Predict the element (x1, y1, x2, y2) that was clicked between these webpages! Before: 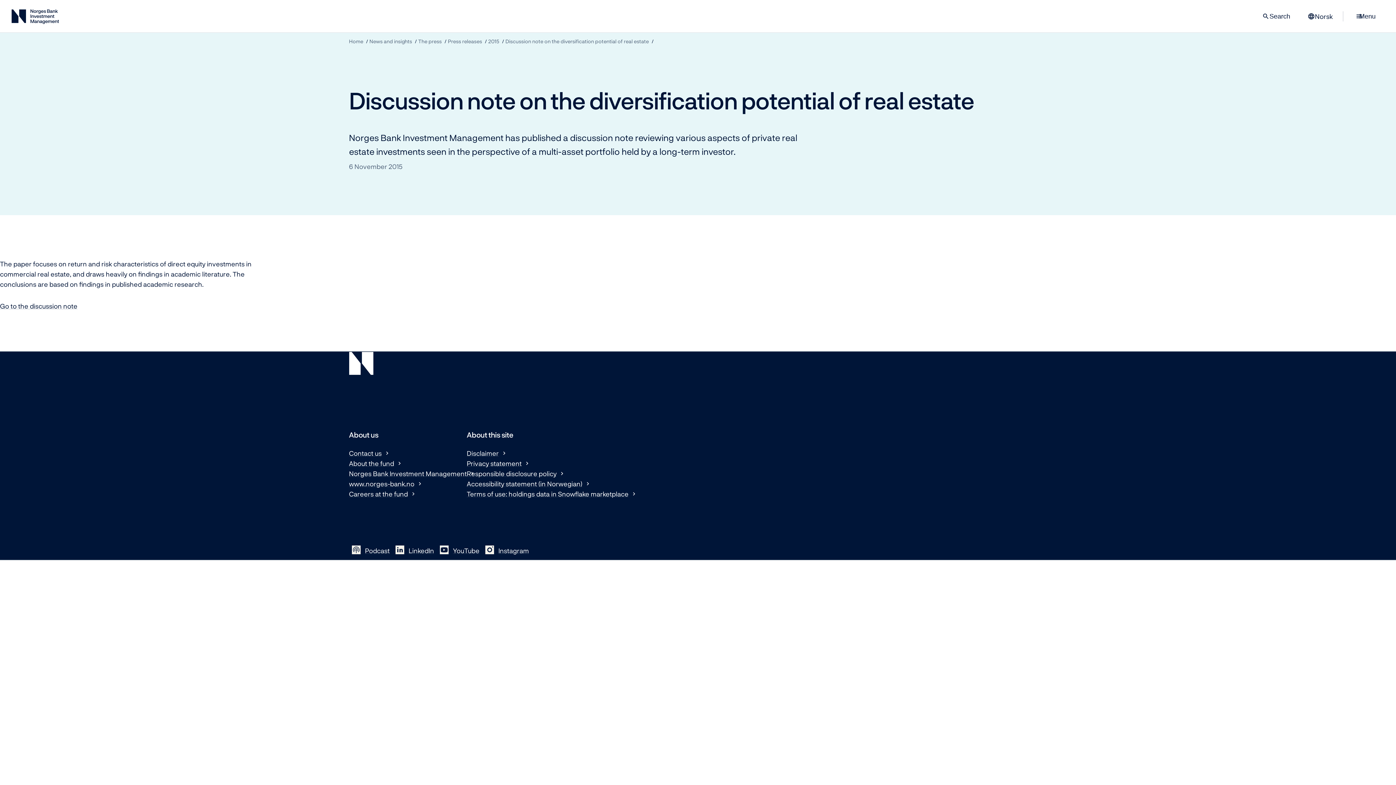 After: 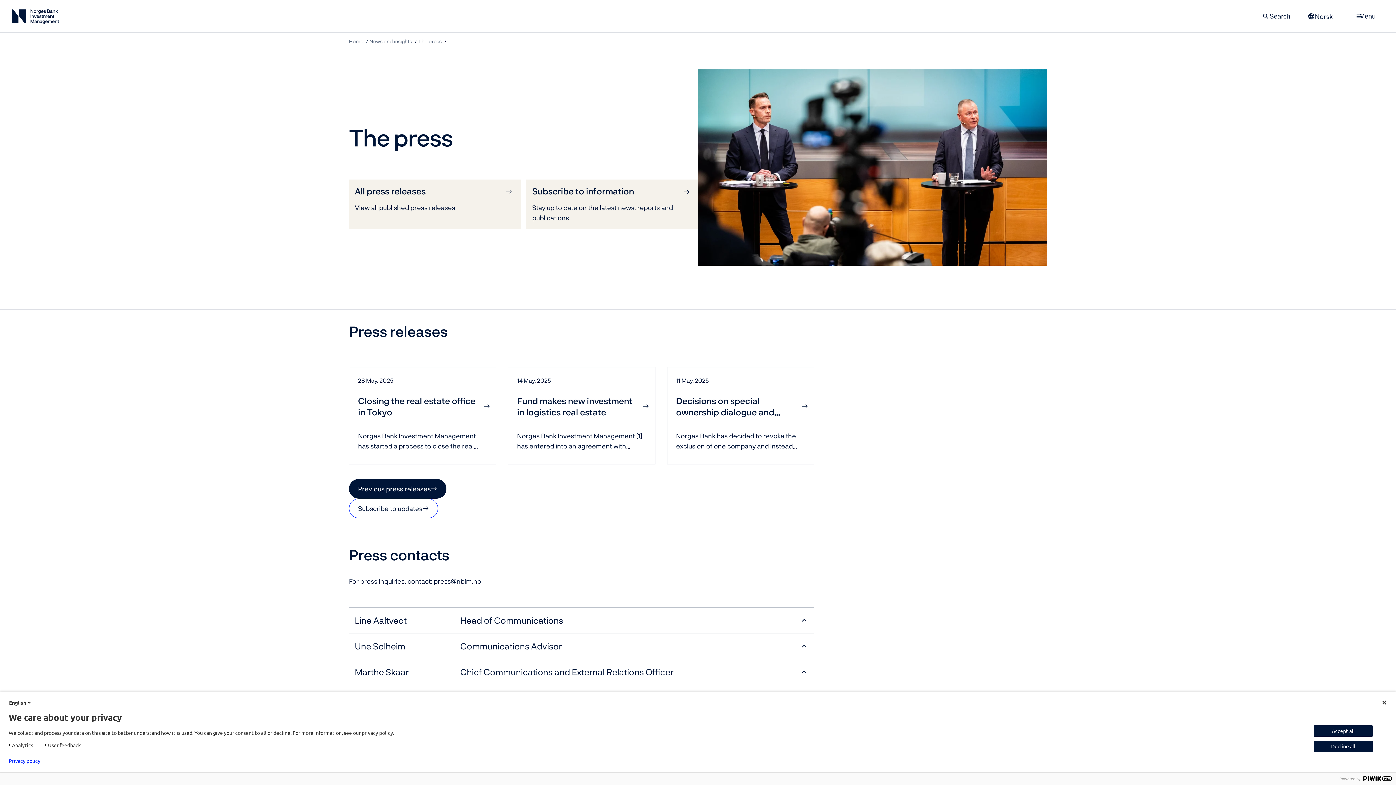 Action: bbox: (418, 38, 441, 44) label: The press